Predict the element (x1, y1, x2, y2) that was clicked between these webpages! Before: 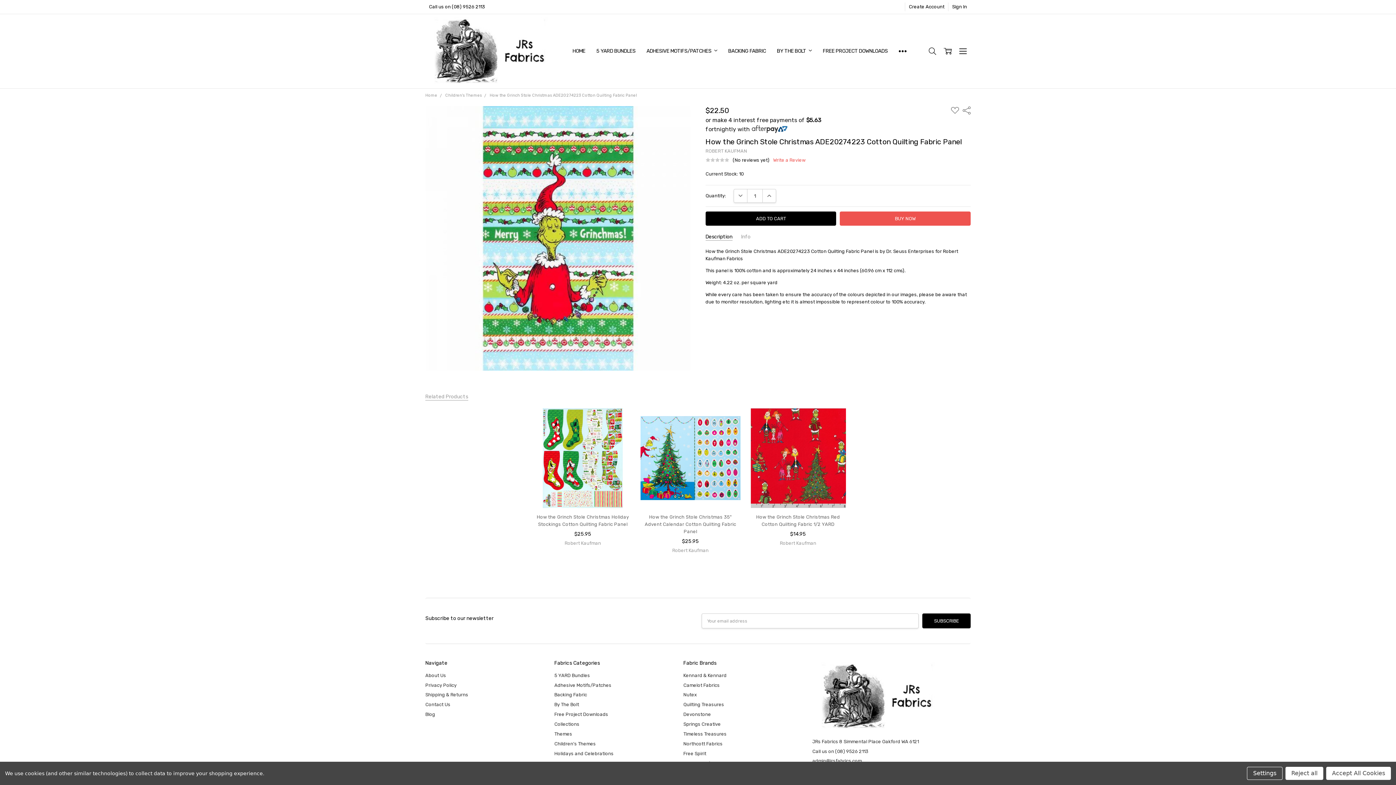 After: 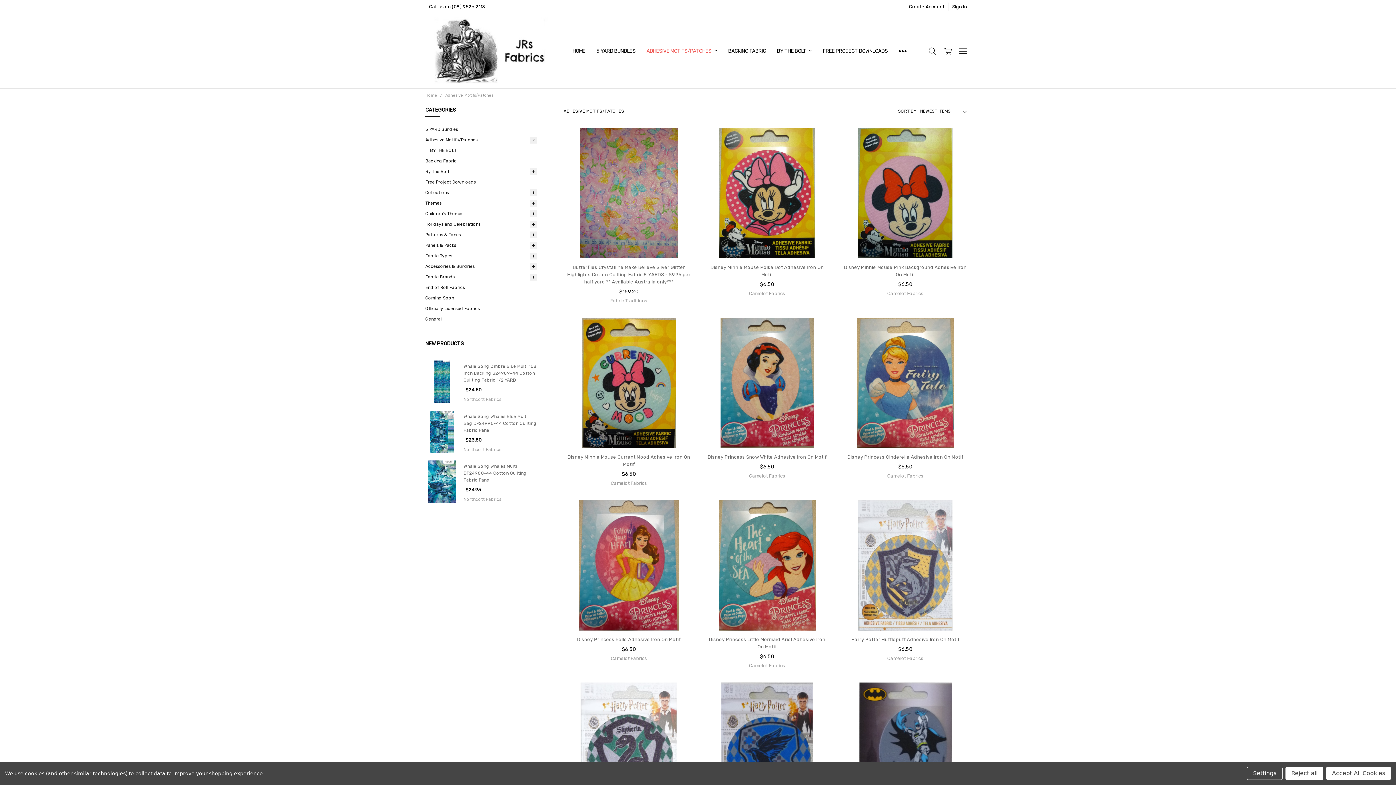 Action: label: Adhesive Motifs/Patches bbox: (554, 682, 611, 688)